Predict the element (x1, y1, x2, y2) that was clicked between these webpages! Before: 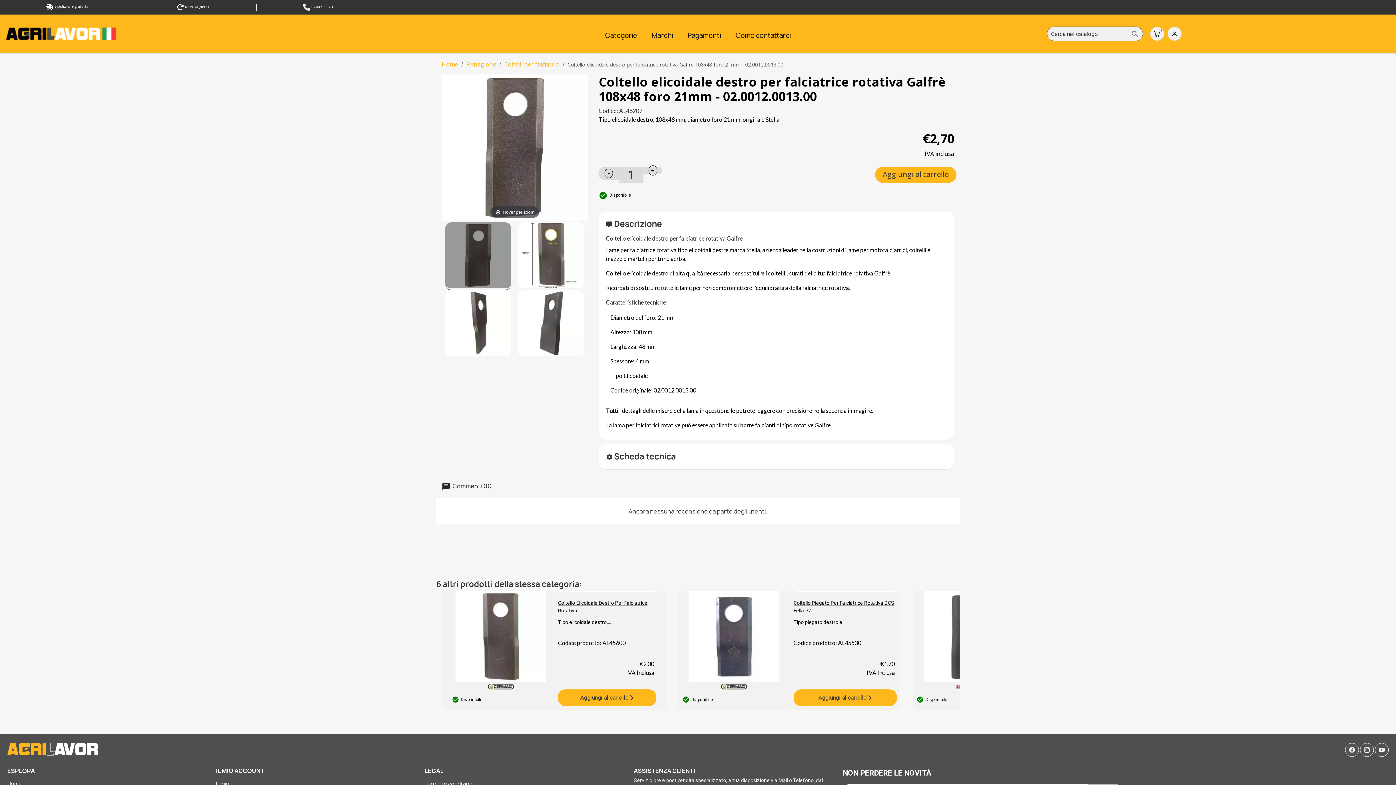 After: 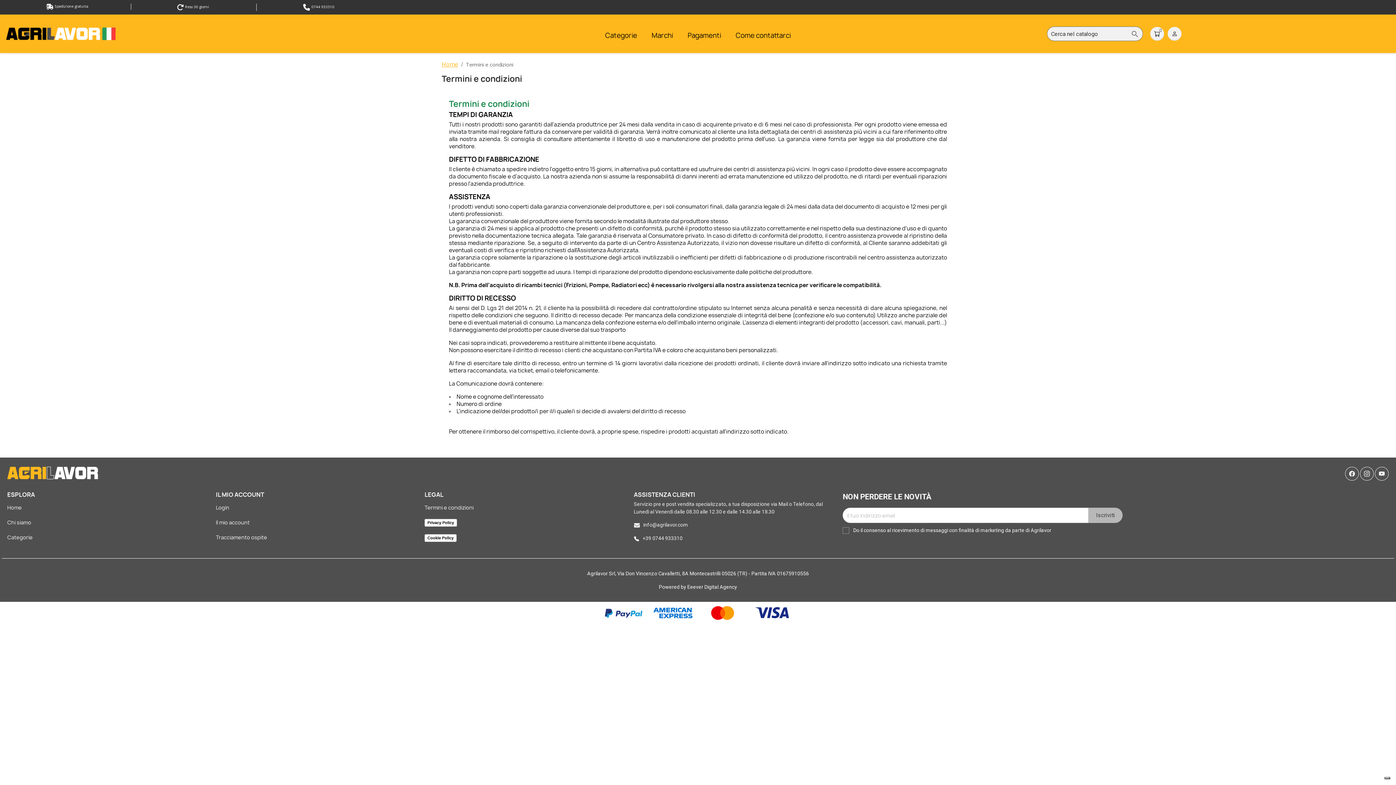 Action: label: Termini e condizioni bbox: (424, 780, 473, 787)